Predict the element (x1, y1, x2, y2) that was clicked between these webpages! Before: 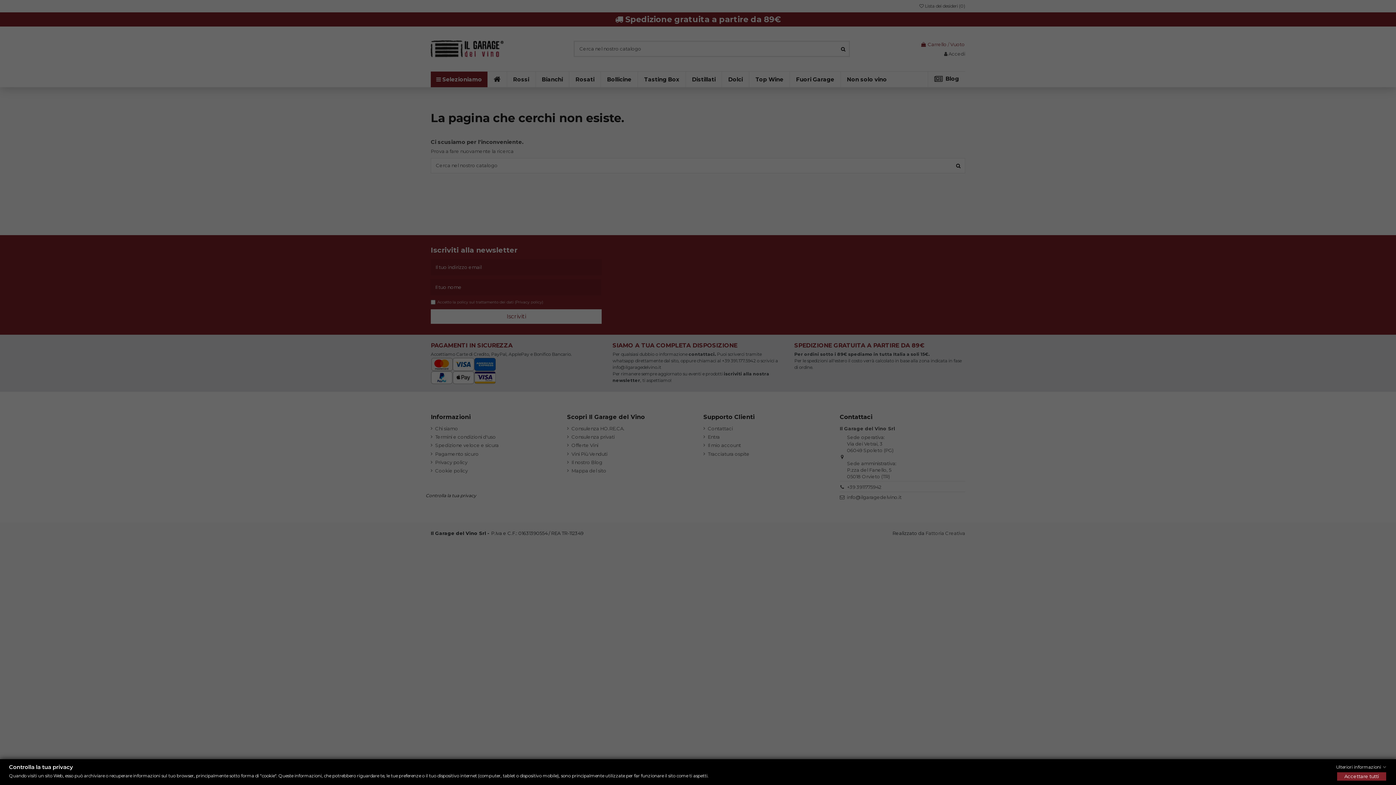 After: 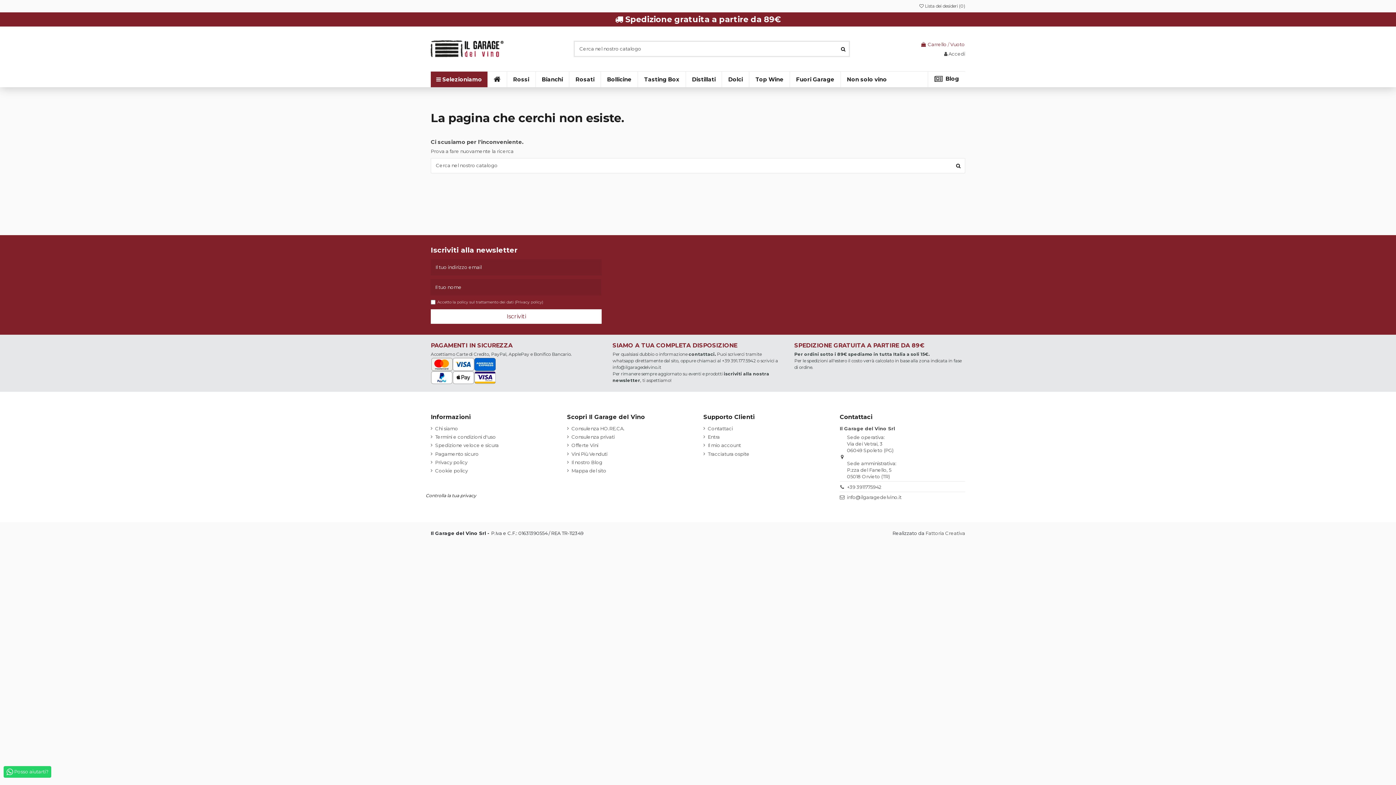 Action: label: Accettare tutti bbox: (1337, 772, 1386, 781)